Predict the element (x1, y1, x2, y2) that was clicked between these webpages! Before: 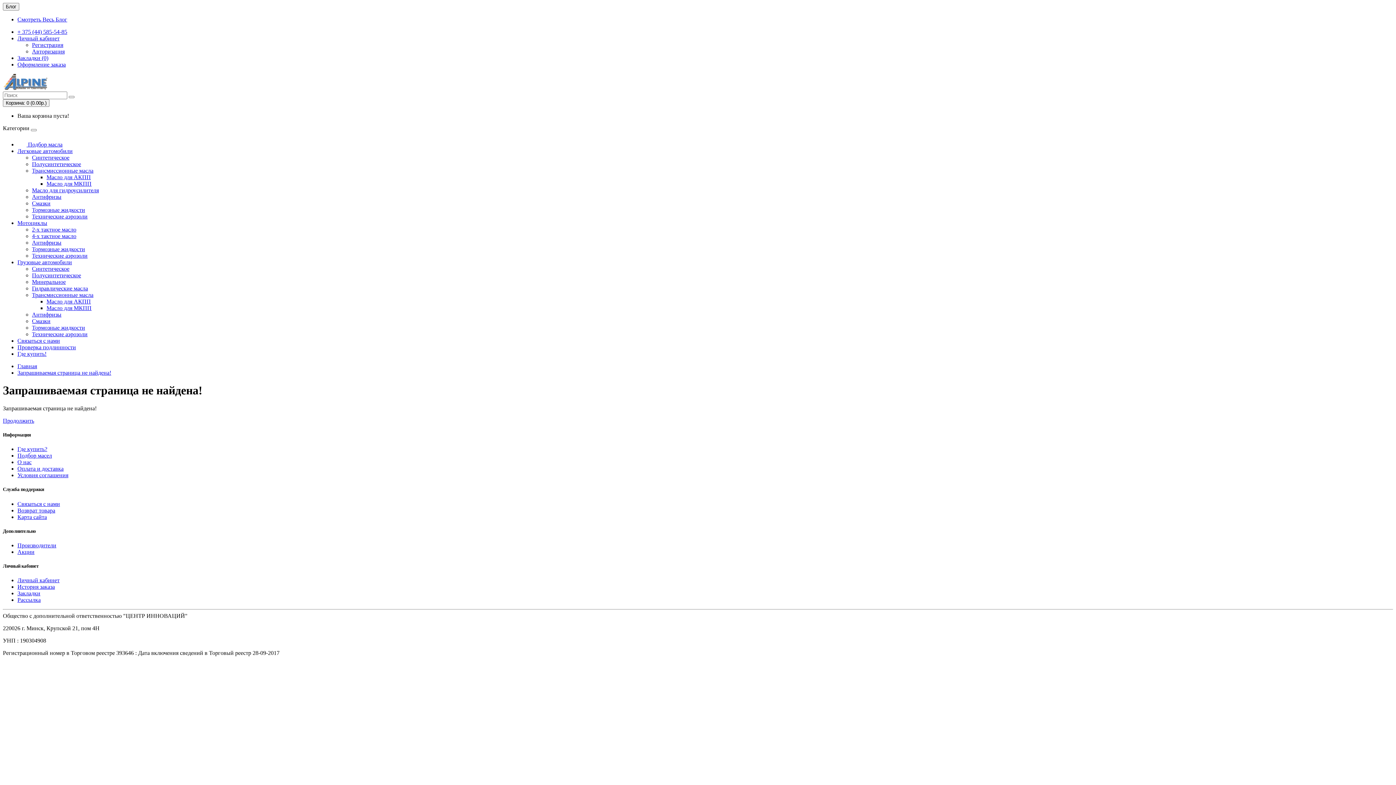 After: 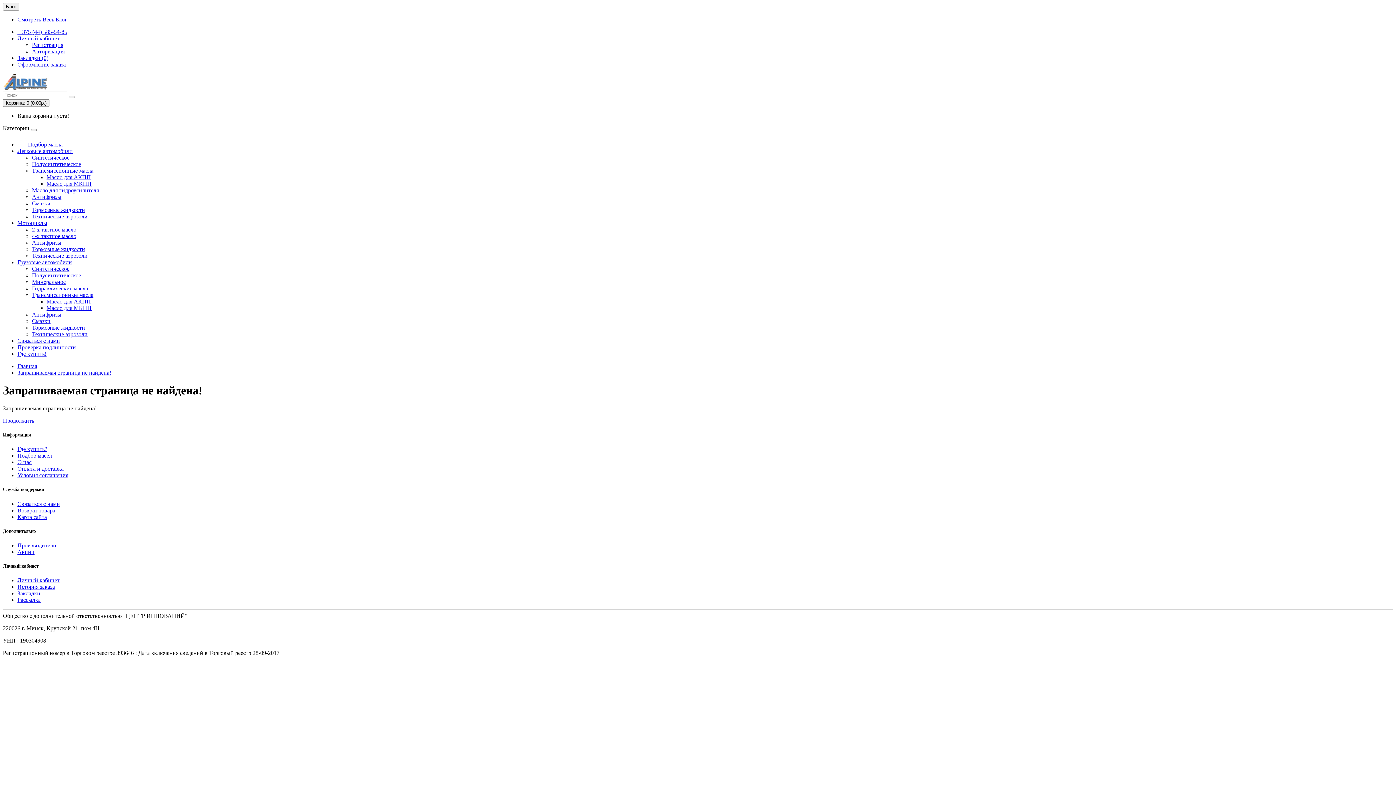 Action: bbox: (32, 252, 87, 258) label: Технические аэрозоли